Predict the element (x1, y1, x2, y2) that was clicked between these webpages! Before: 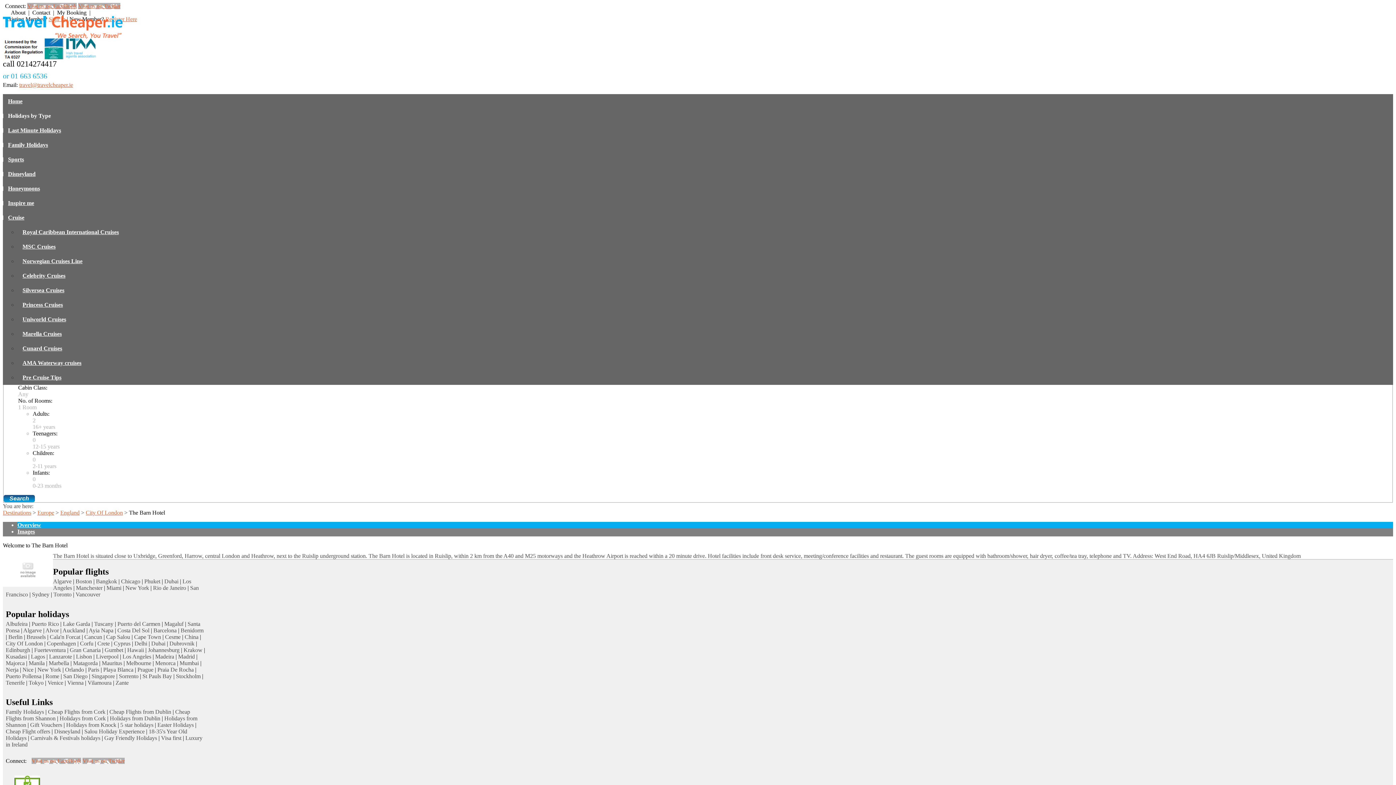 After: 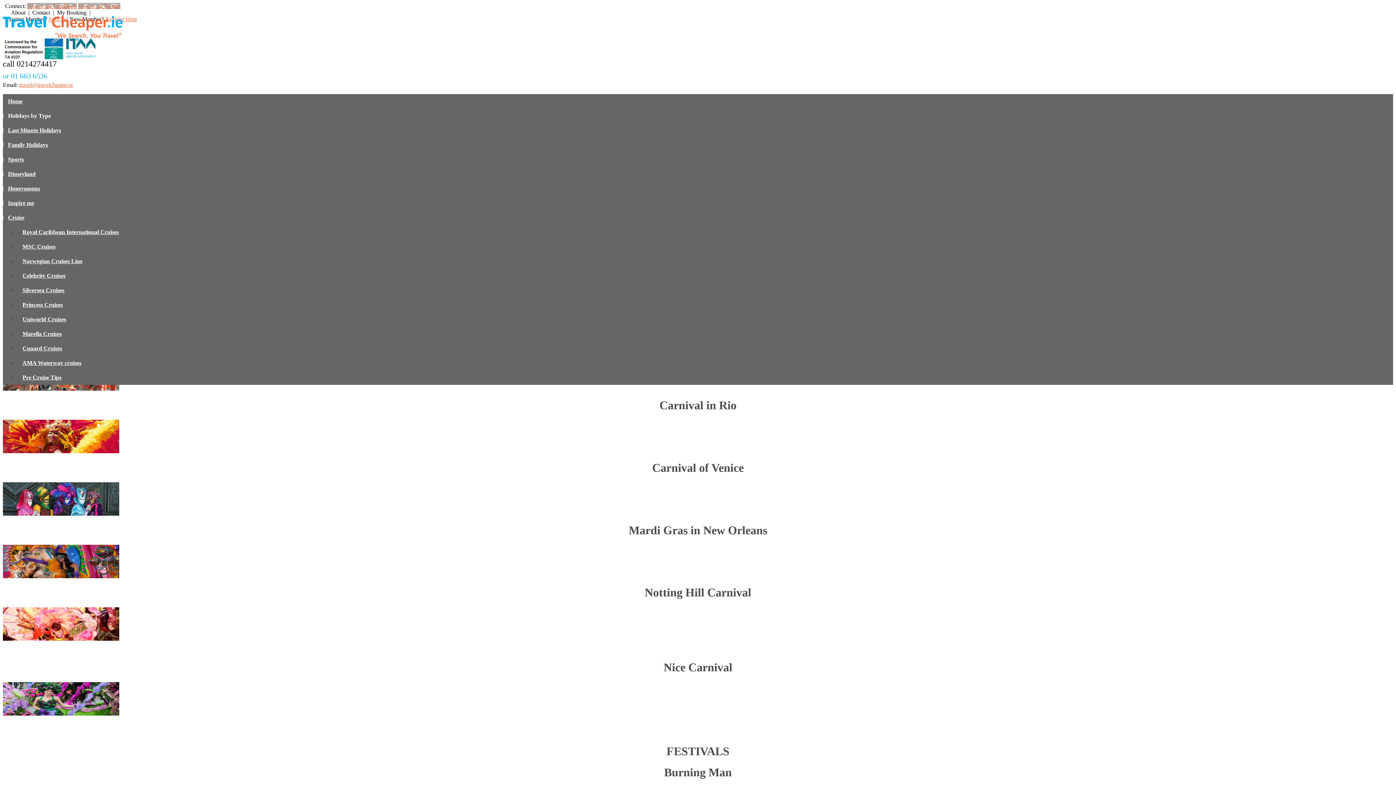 Action: bbox: (30, 735, 100, 741) label: Carnivals & Festivals holidays